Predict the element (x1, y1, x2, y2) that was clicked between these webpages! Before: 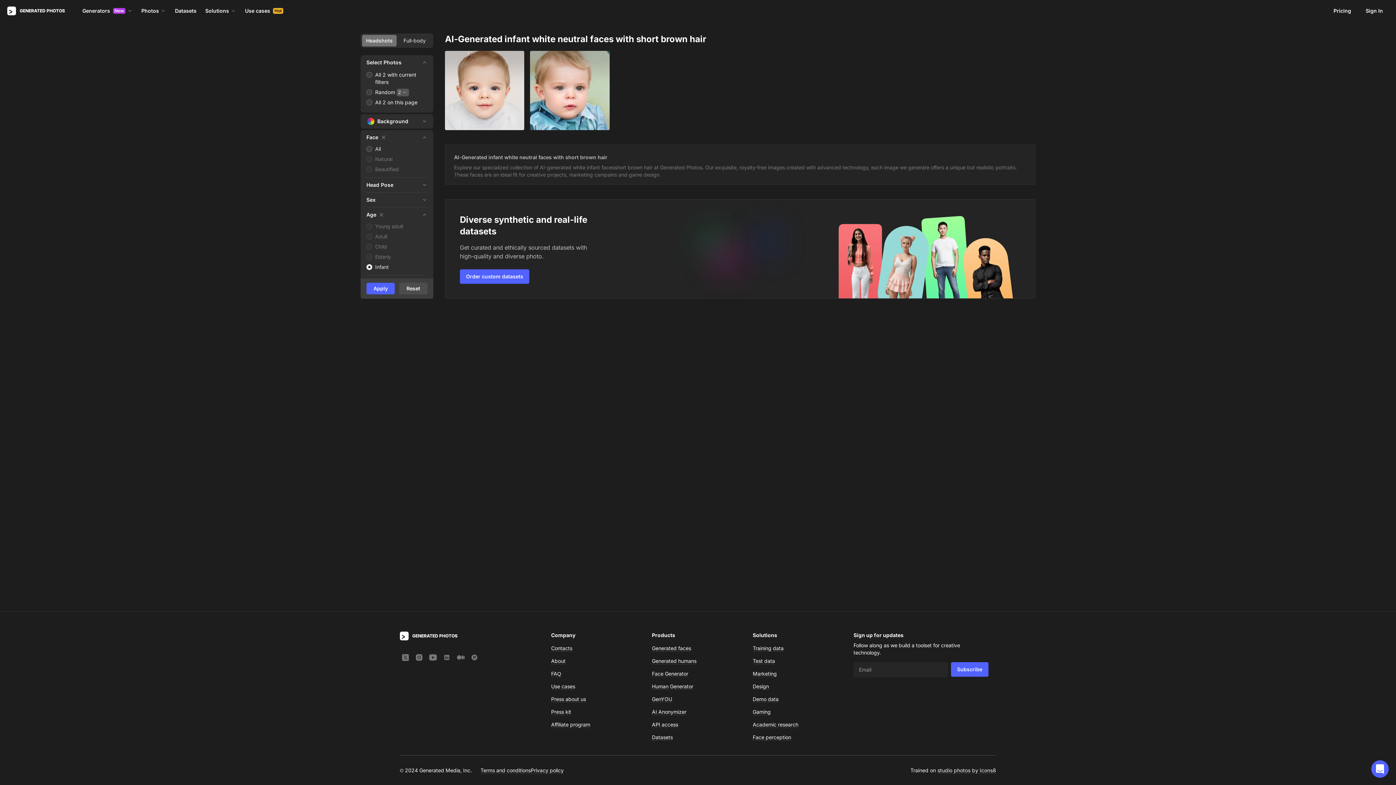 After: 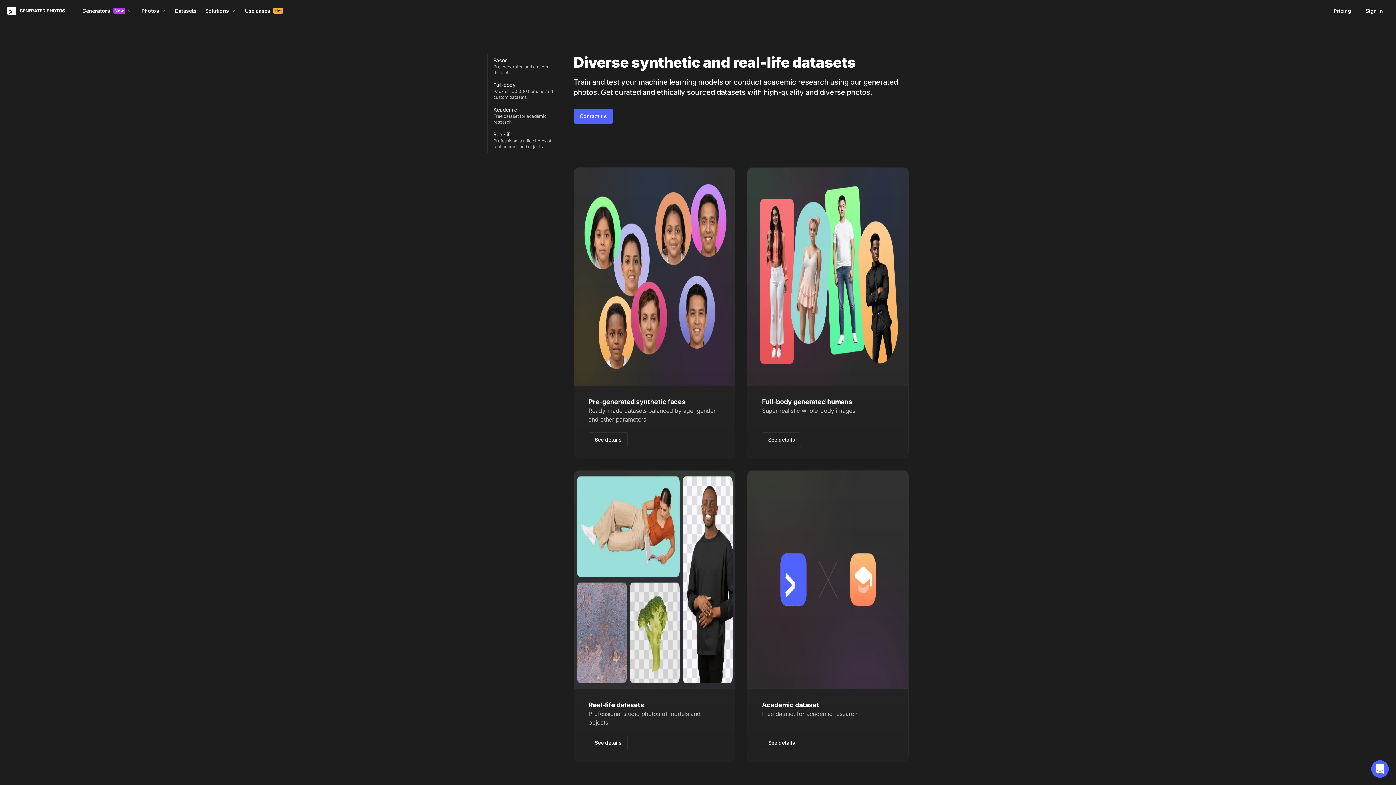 Action: bbox: (652, 734, 672, 740) label: Datasets